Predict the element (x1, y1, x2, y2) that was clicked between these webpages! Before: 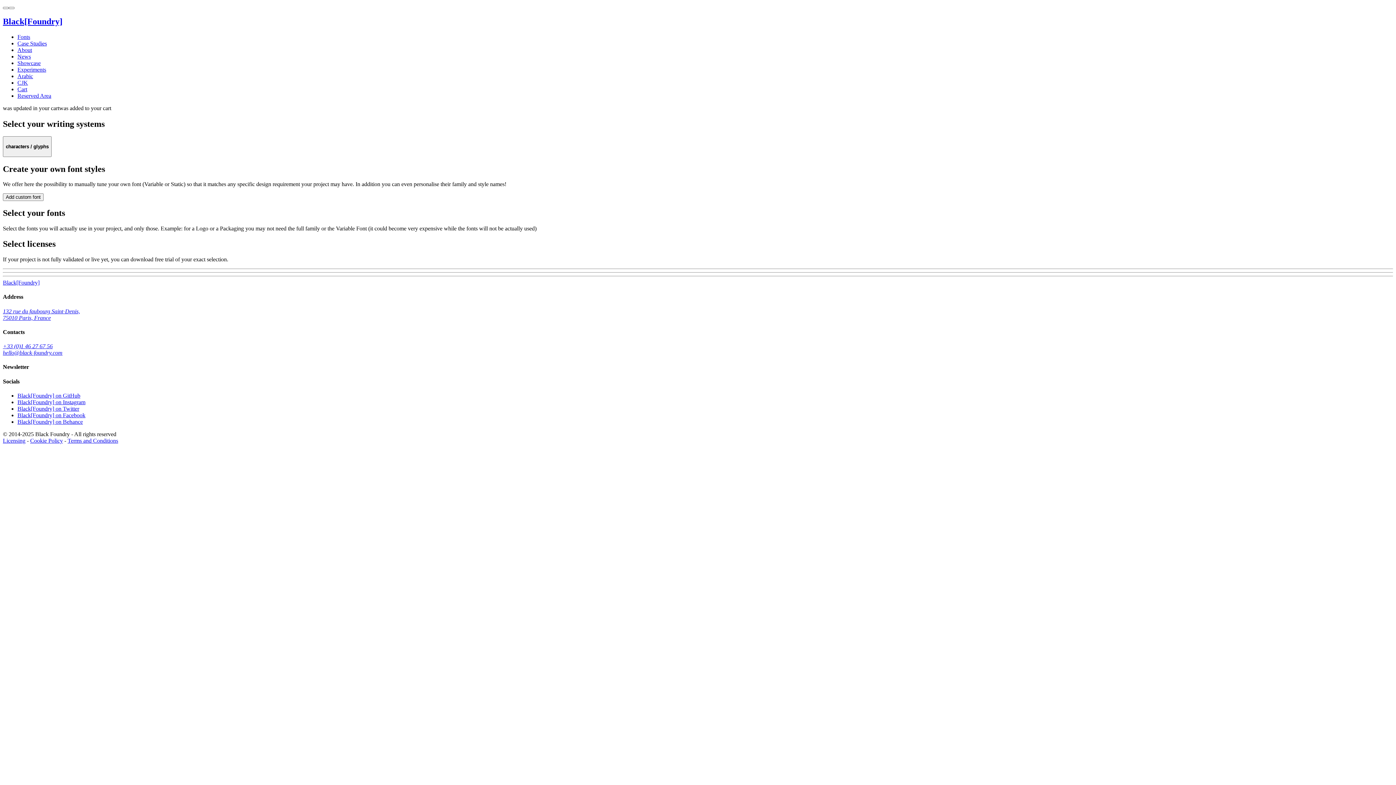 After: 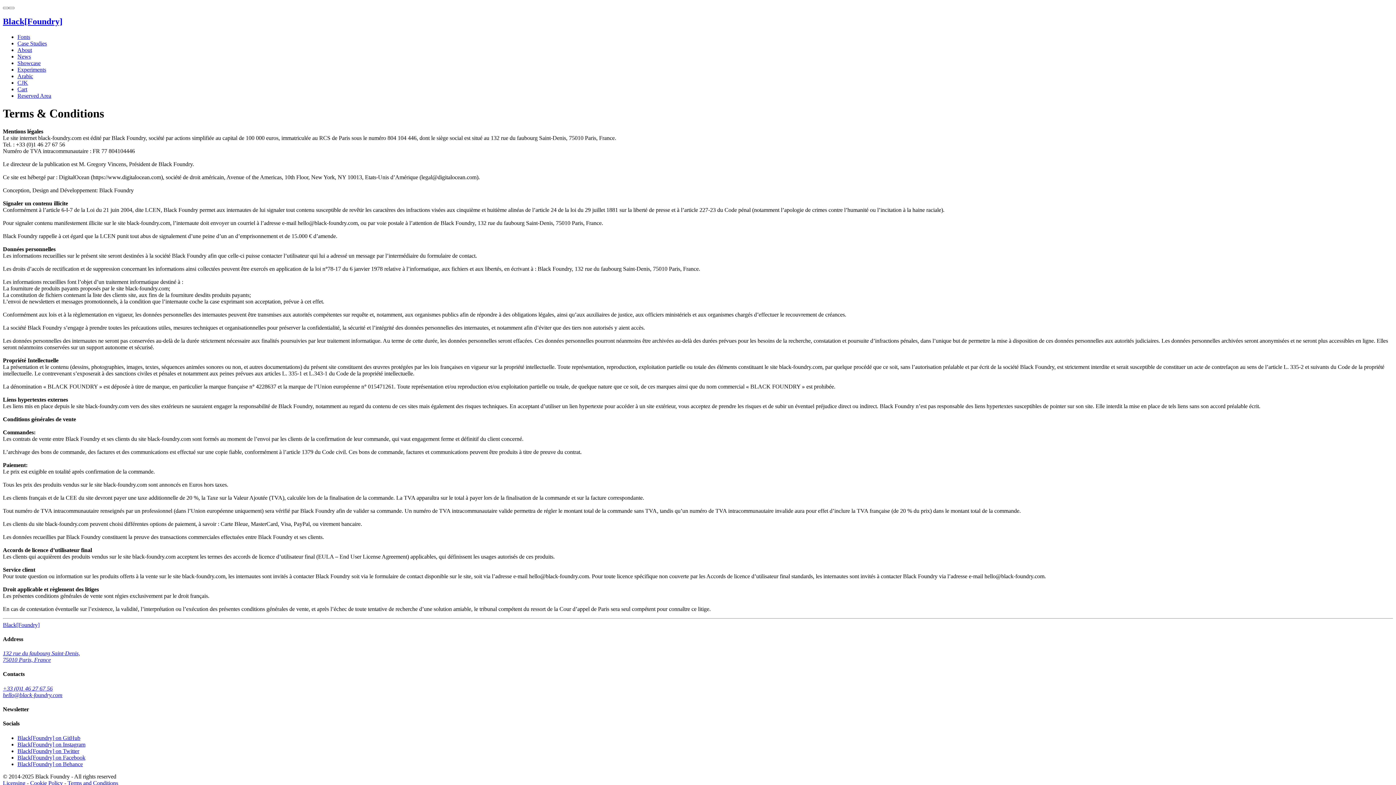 Action: label: Terms and Conditions bbox: (67, 437, 118, 443)